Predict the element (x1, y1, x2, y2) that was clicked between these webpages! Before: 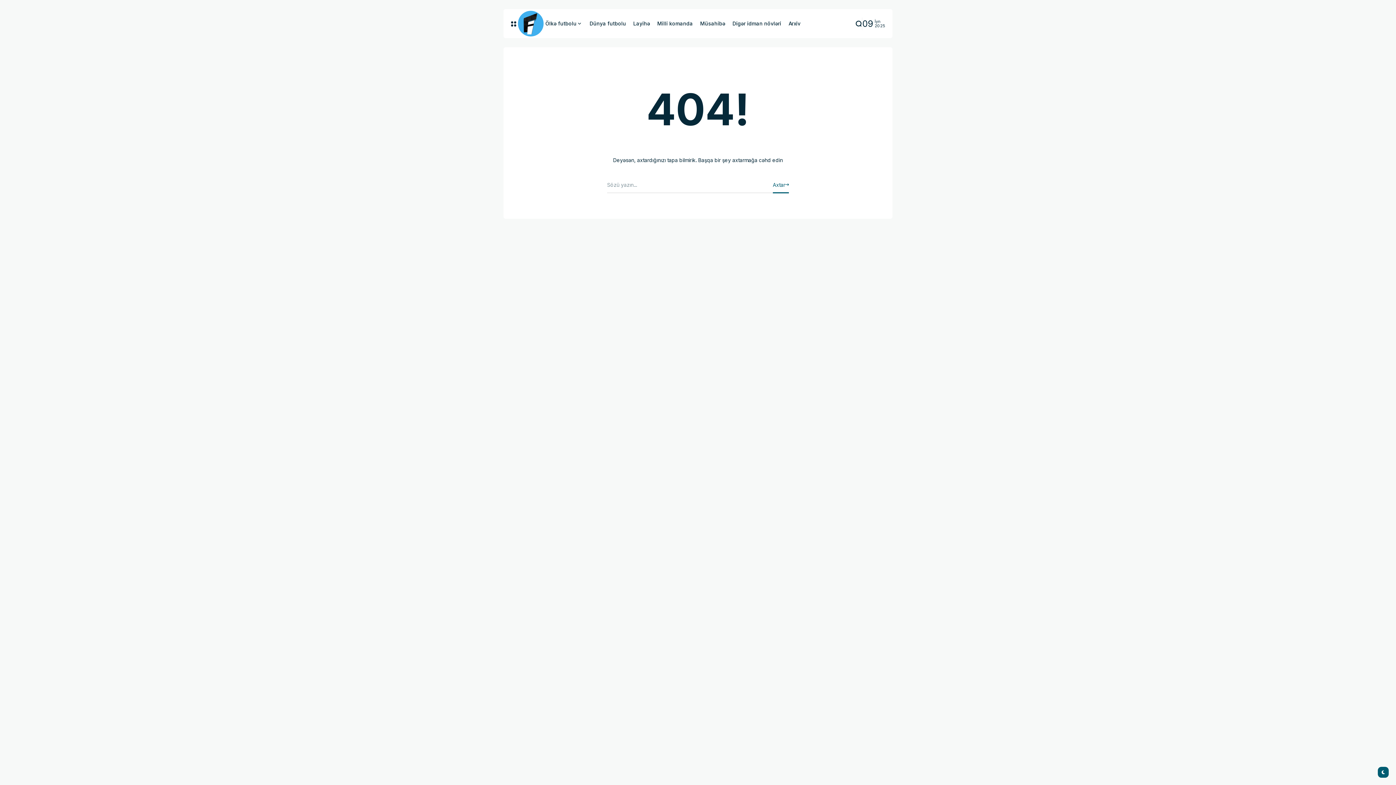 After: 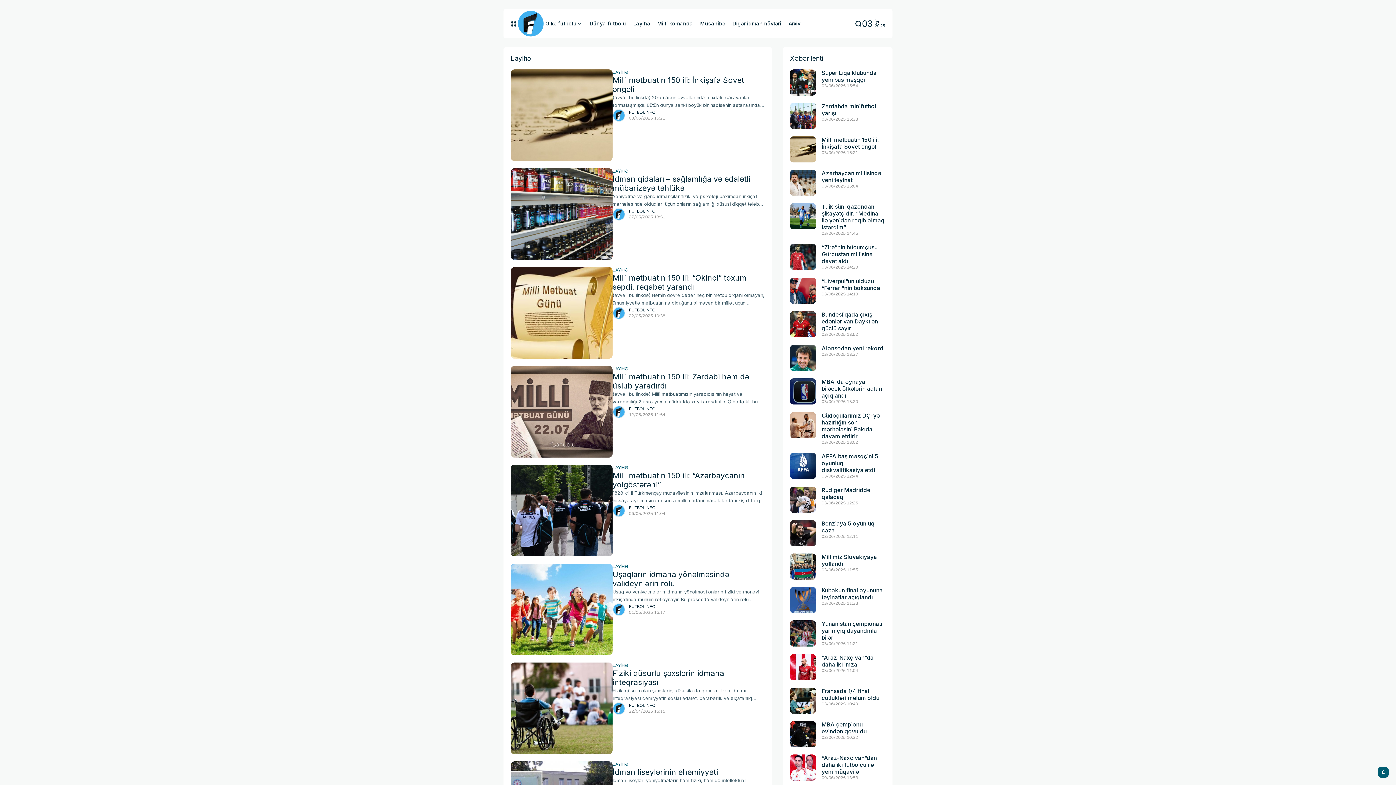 Action: label: Layihə bbox: (633, 9, 650, 38)